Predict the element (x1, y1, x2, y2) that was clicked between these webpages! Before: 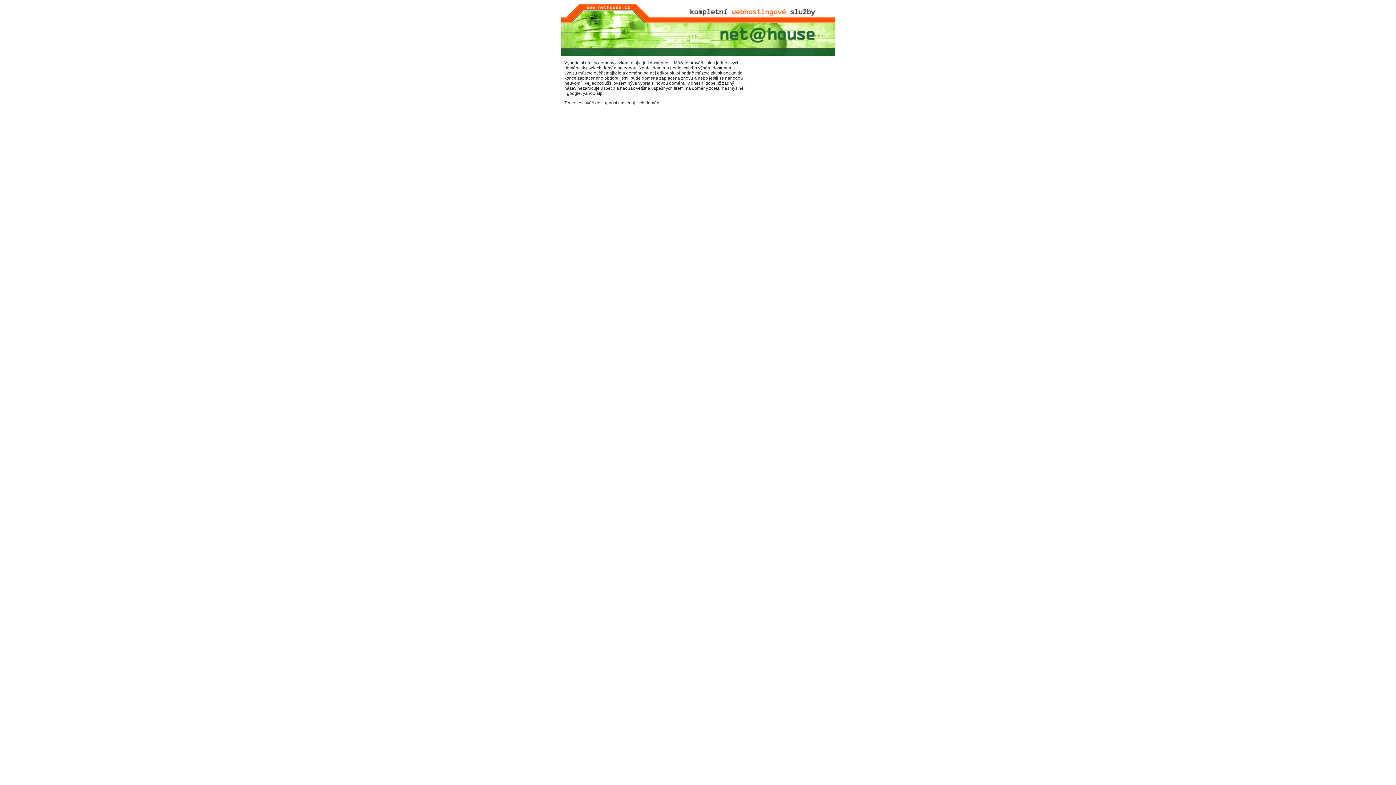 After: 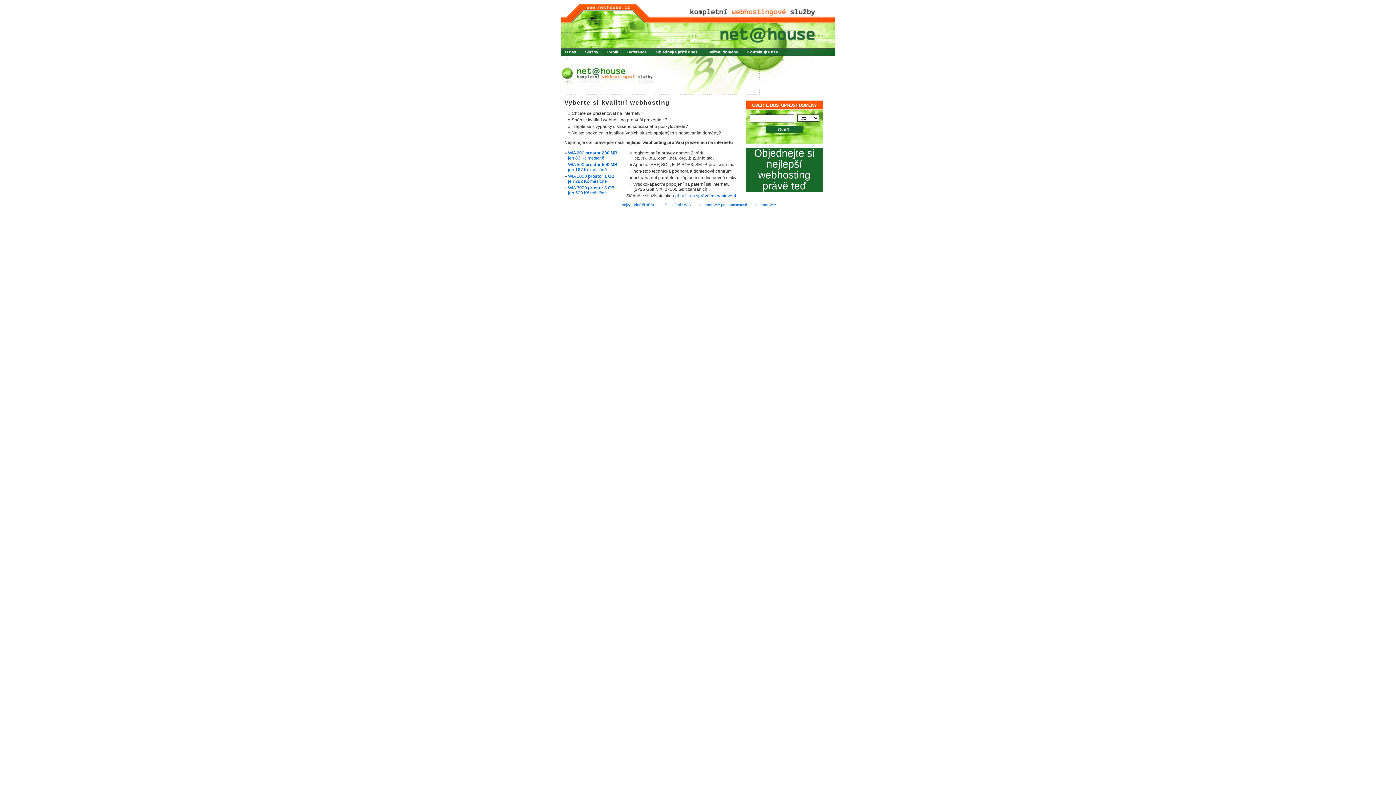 Action: label: net@house bbox: (560, 3, 835, 48)